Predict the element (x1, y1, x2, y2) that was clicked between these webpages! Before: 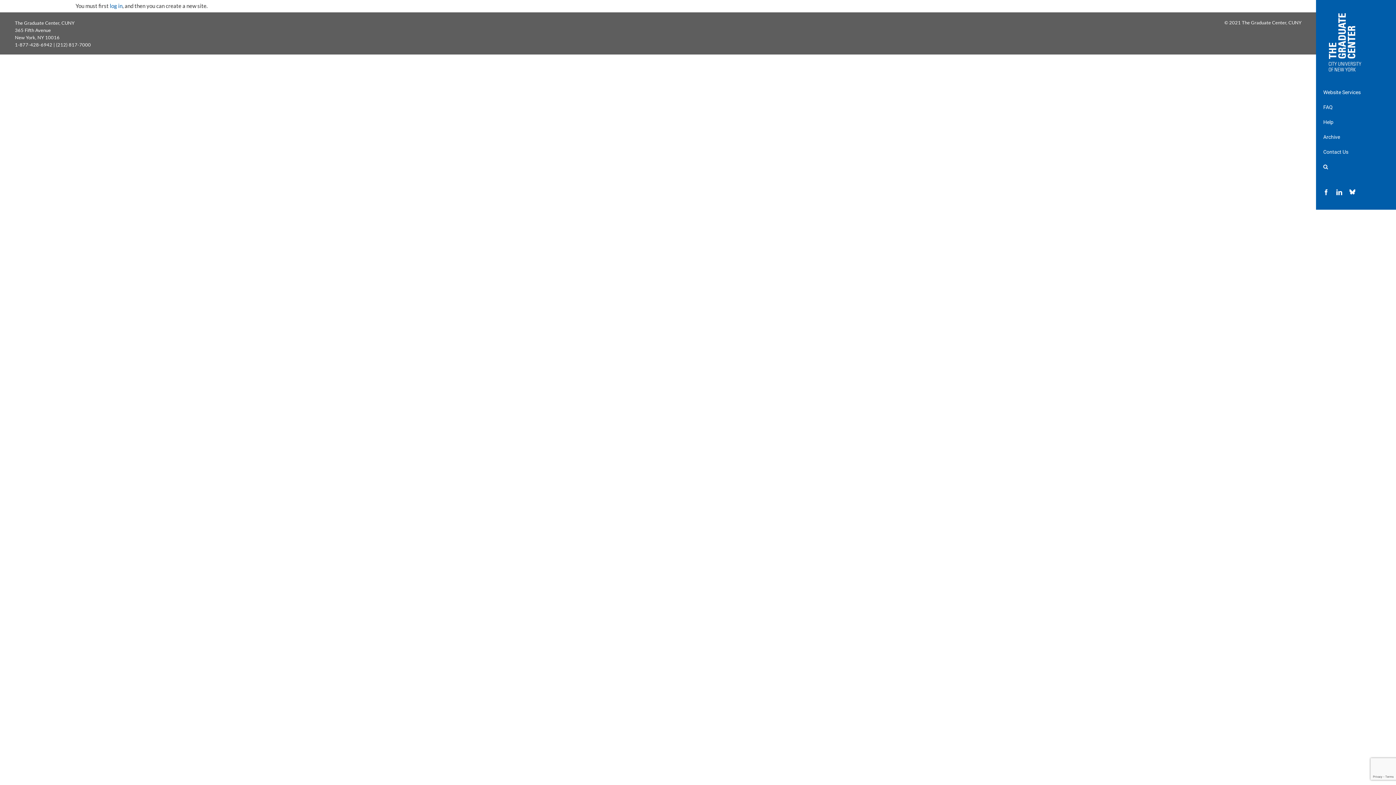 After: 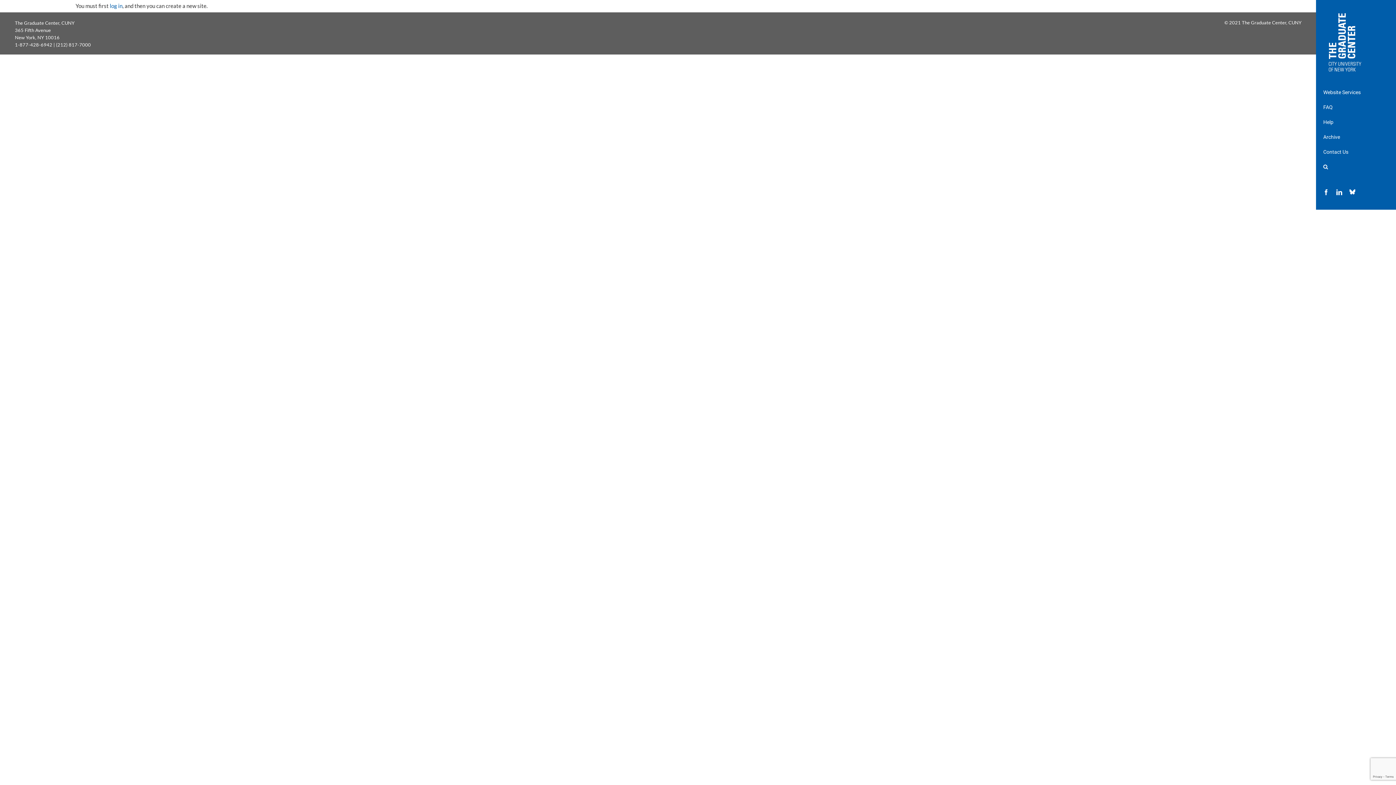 Action: label: The Graduate Center, CUNY bbox: (14, 20, 74, 25)